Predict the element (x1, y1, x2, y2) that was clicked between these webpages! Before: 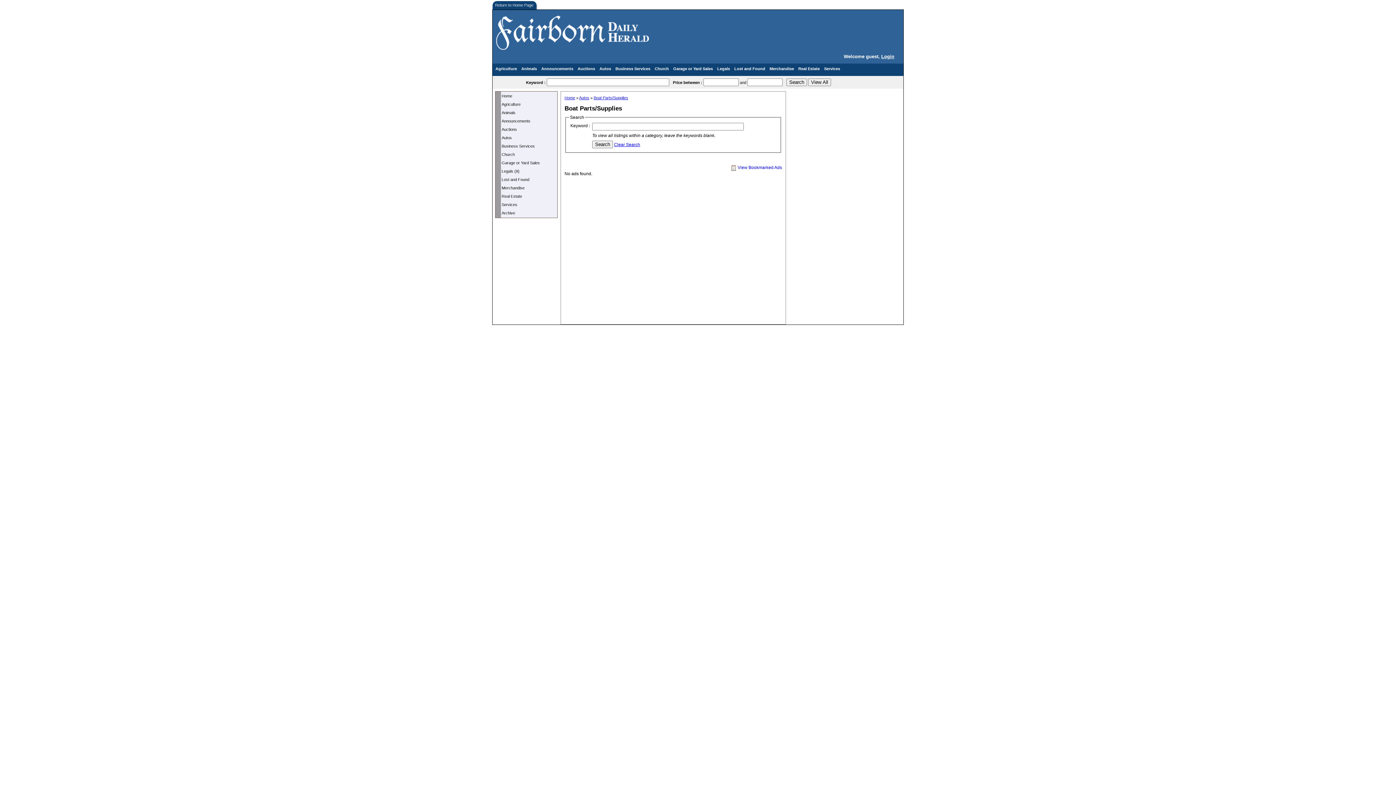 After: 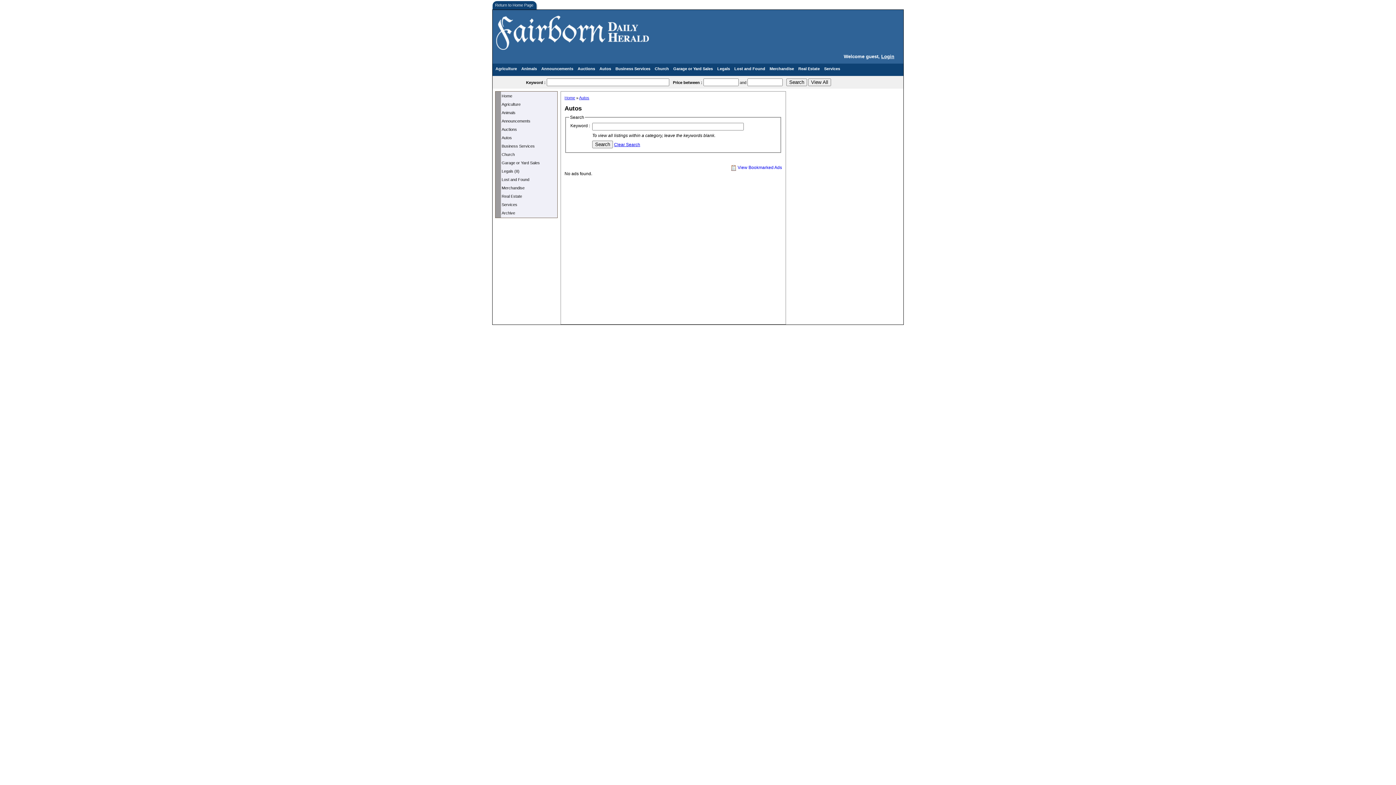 Action: label: Autos bbox: (596, 63, 613, 75)